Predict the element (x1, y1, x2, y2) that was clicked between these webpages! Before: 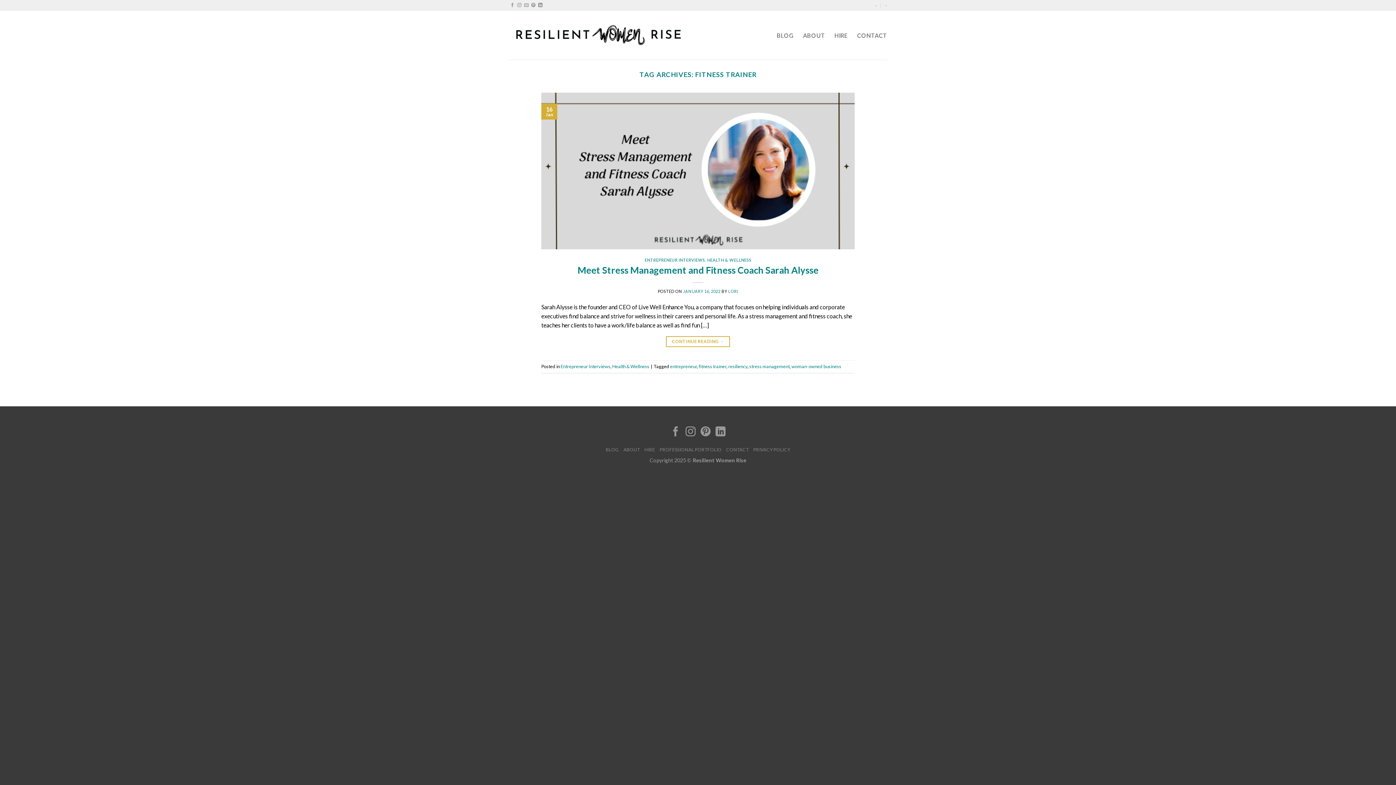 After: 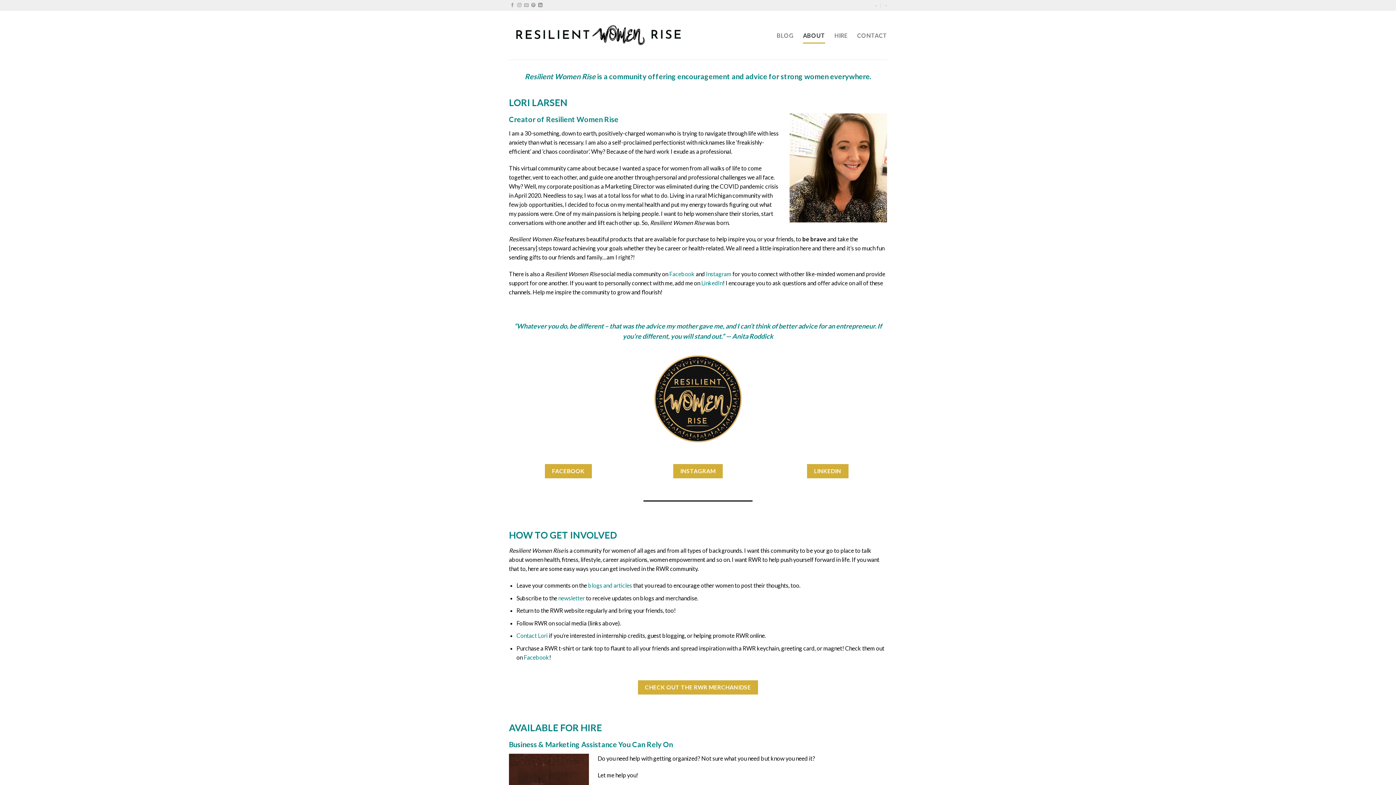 Action: bbox: (623, 447, 640, 452) label: ABOUT